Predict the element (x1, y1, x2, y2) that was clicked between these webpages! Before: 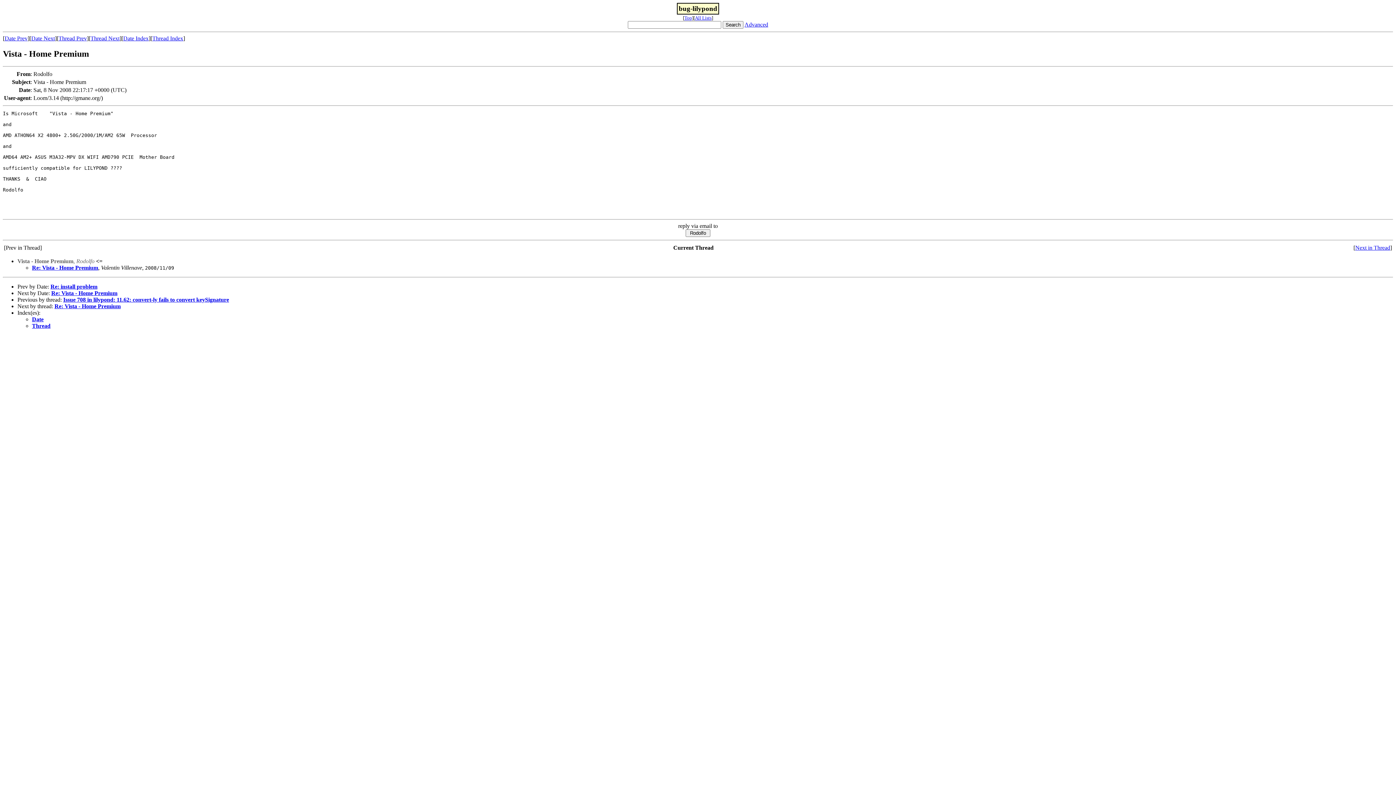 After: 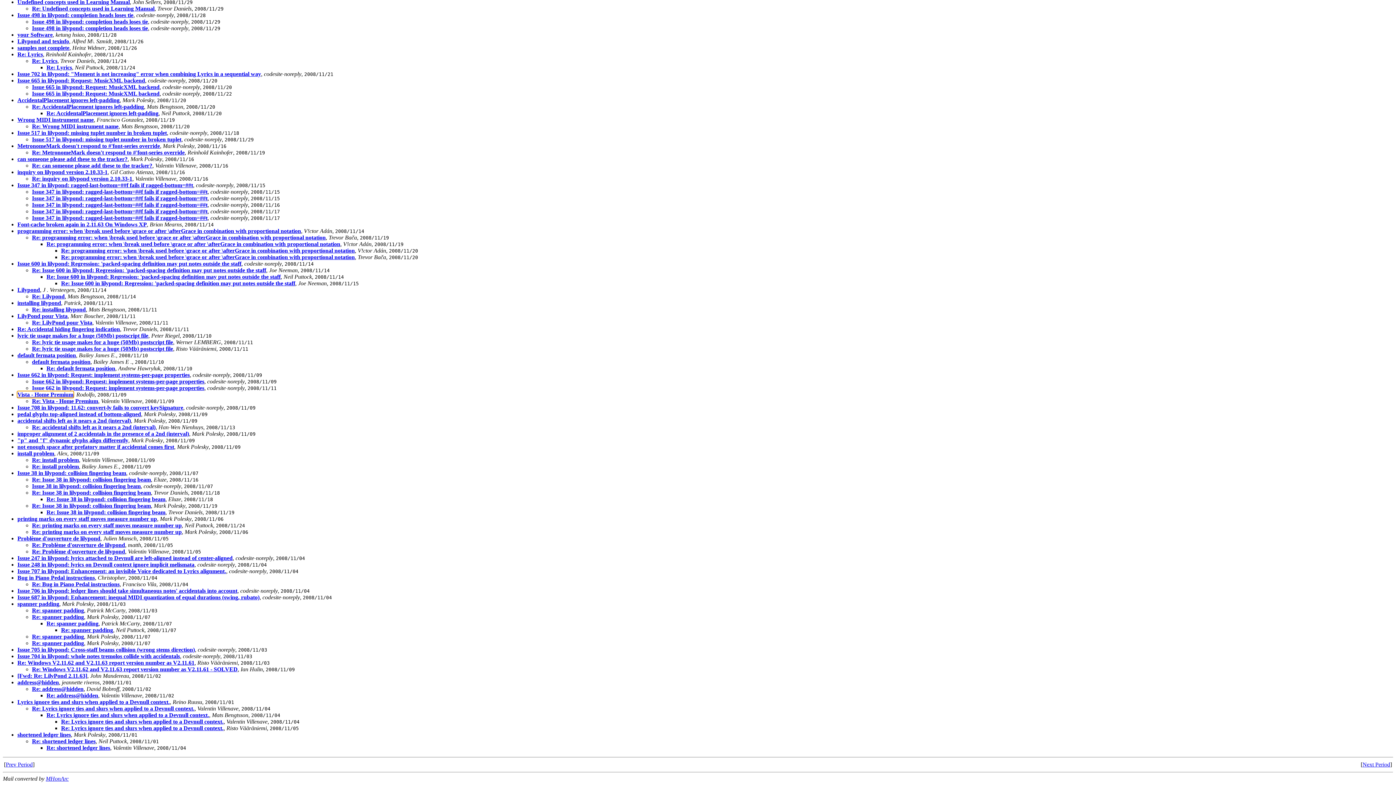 Action: label: Thread Index bbox: (152, 35, 183, 41)